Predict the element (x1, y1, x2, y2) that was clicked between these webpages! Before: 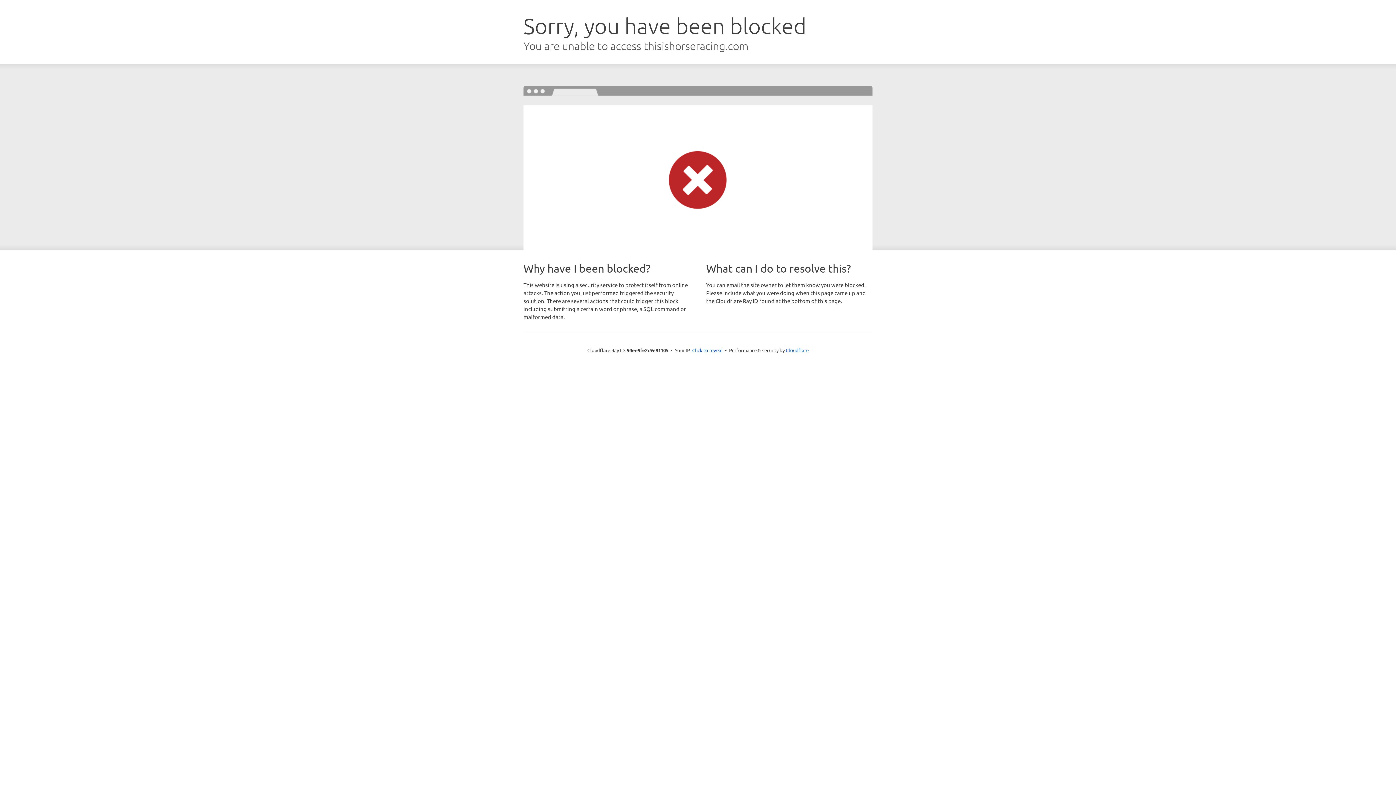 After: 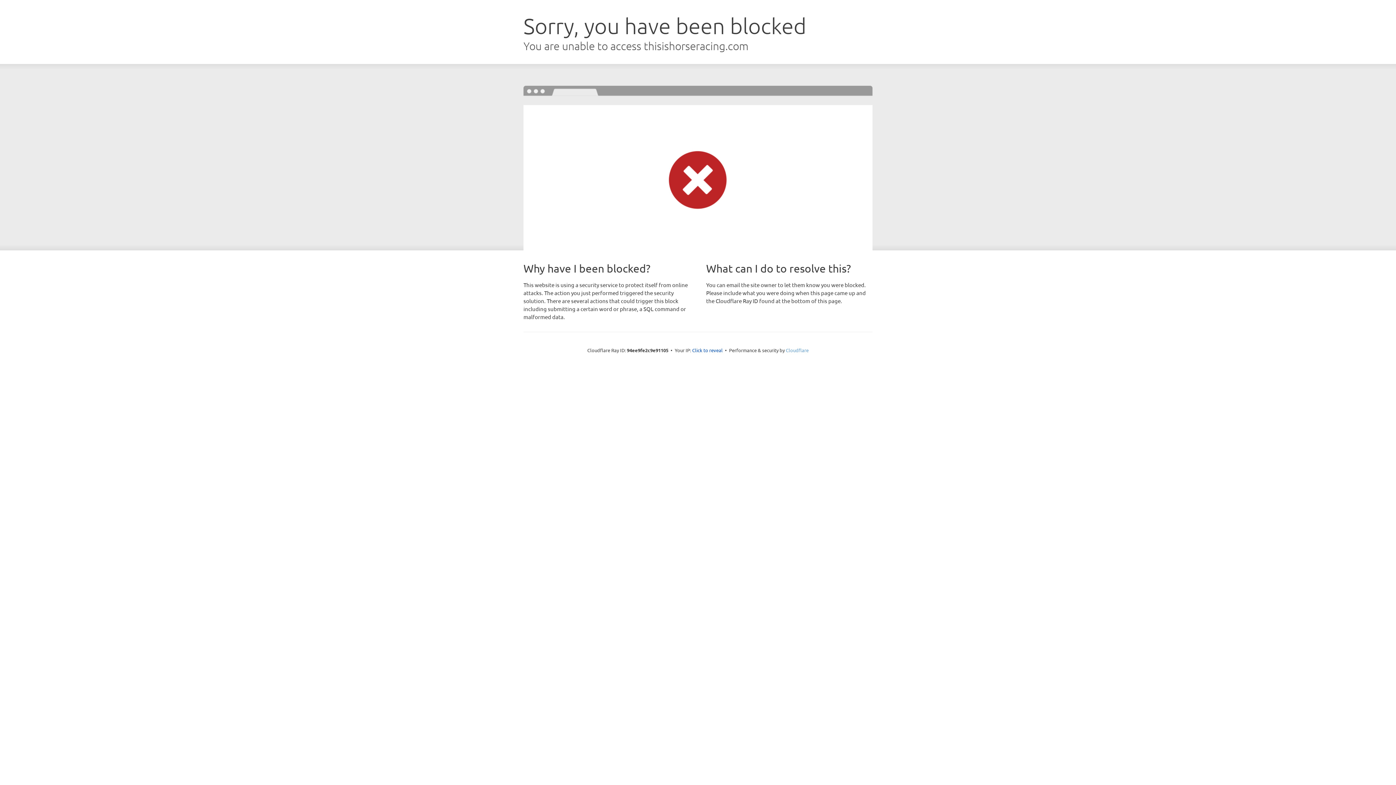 Action: bbox: (786, 347, 808, 353) label: Cloudflare